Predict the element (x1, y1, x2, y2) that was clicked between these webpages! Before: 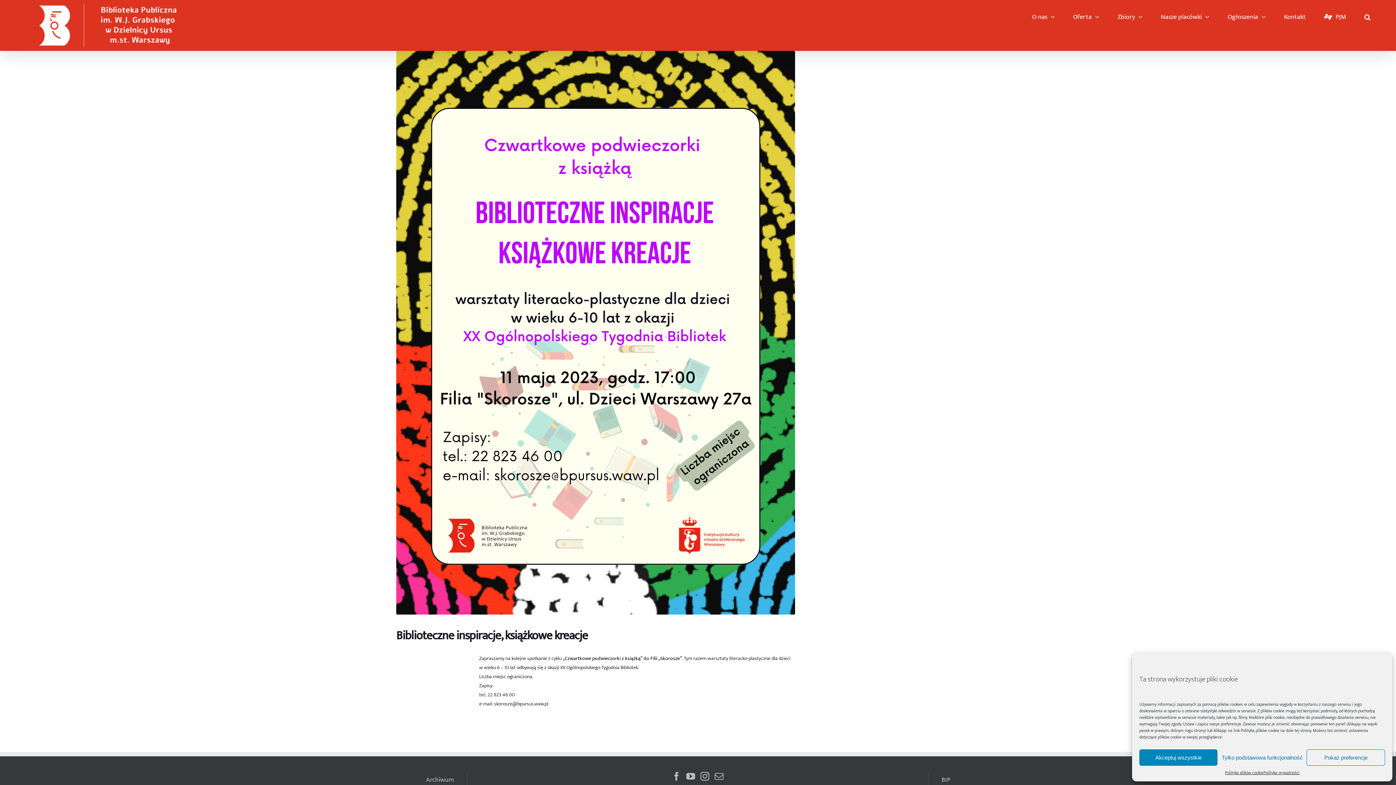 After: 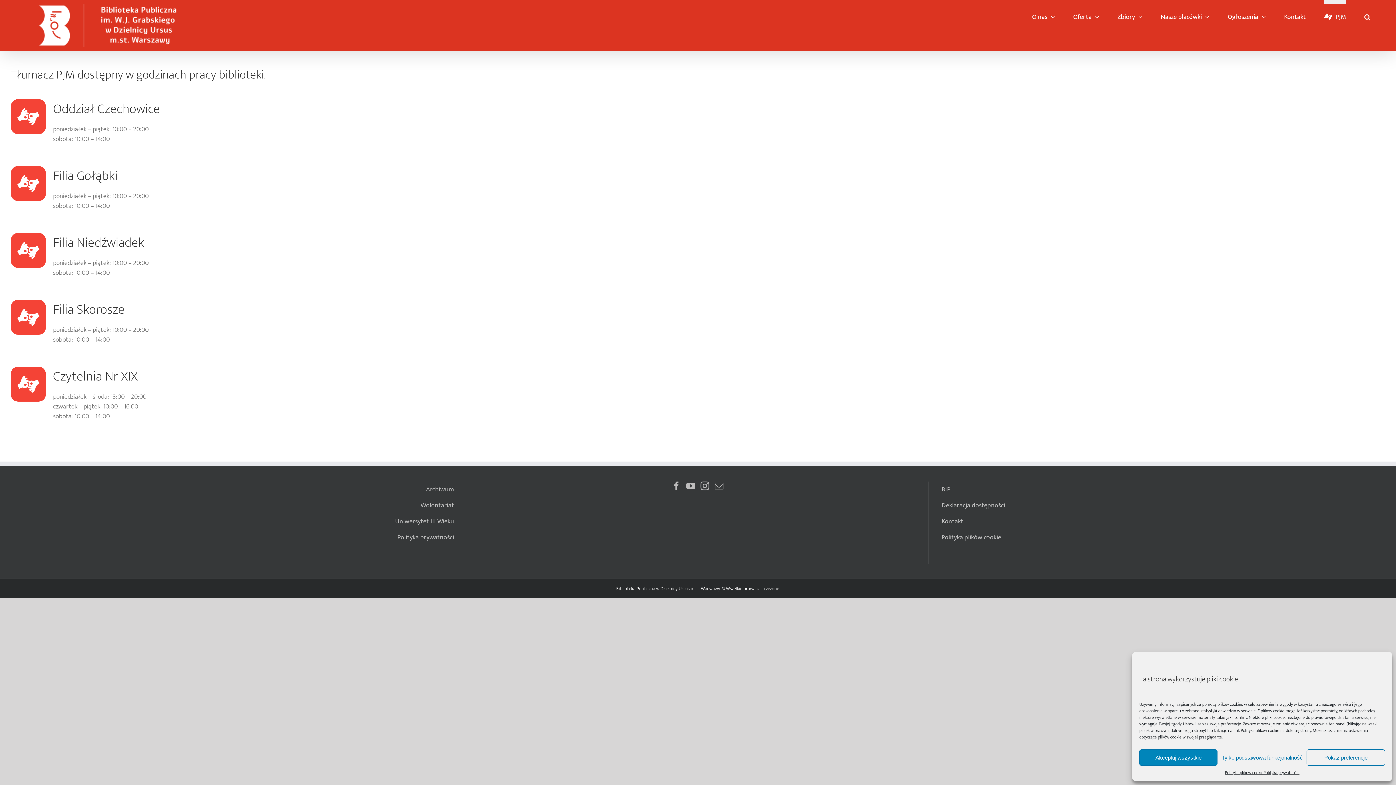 Action: label: PJM bbox: (1324, 0, 1346, 30)